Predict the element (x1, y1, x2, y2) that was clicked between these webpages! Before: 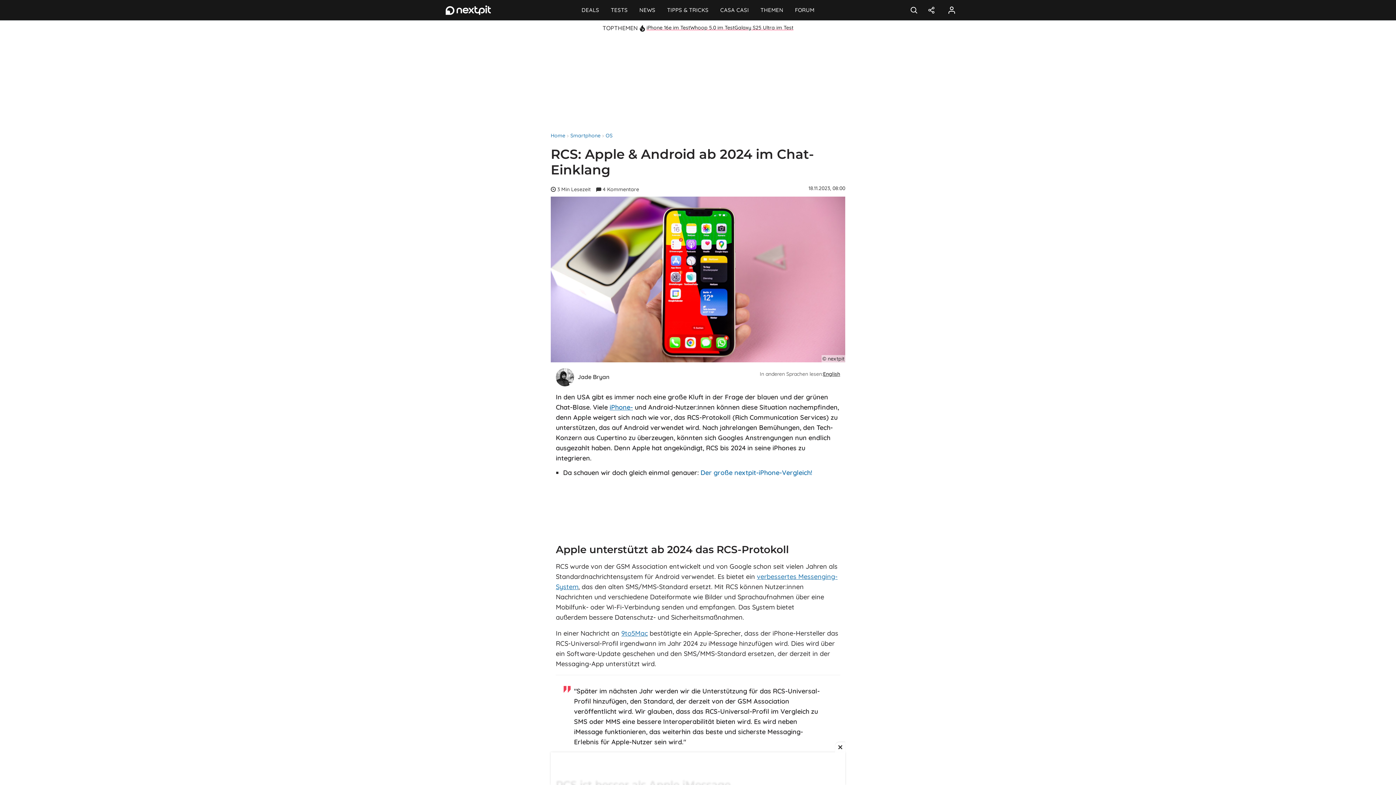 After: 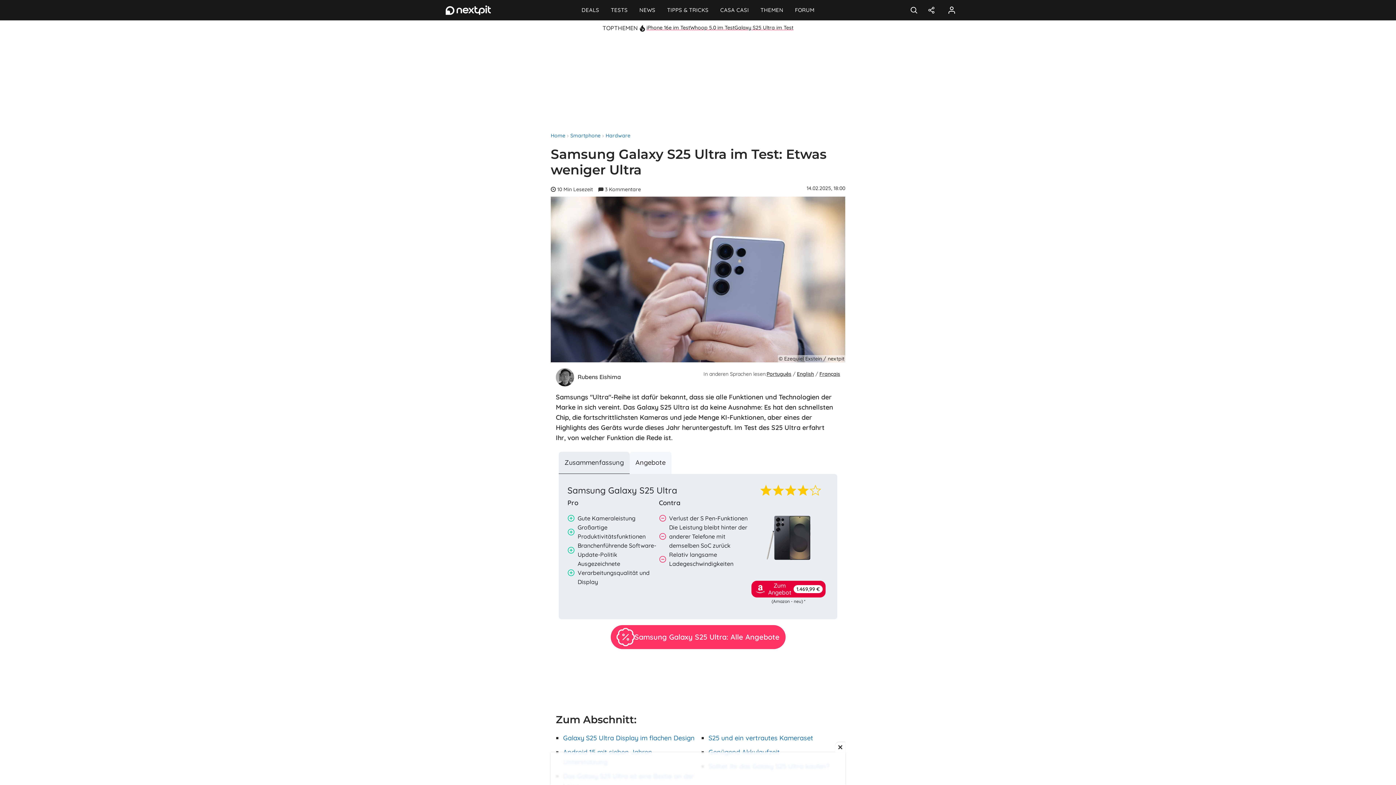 Action: label: Galaxy S25 Ultra im Test bbox: (734, 24, 793, 30)